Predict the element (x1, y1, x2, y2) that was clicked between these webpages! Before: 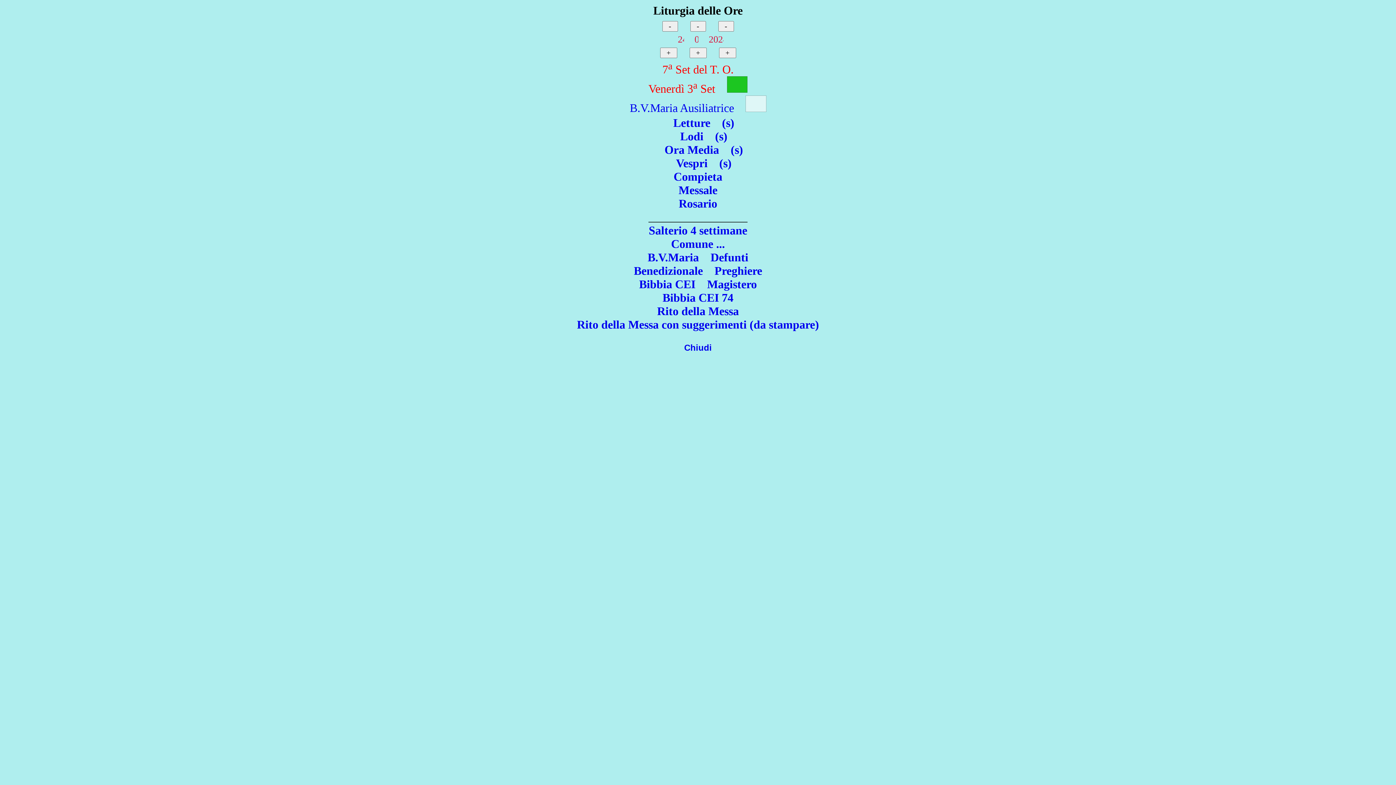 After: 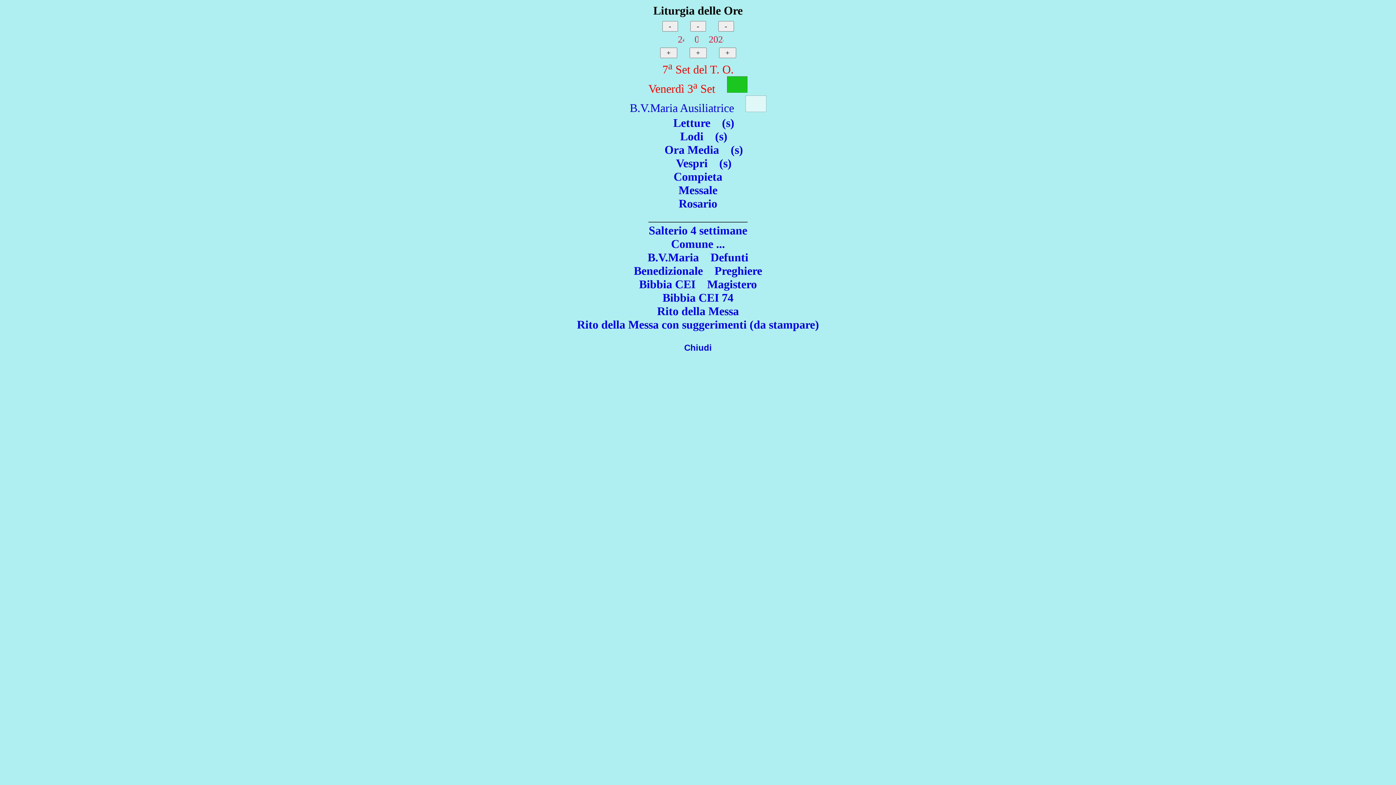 Action: label:     Ora Media bbox: (653, 143, 719, 156)